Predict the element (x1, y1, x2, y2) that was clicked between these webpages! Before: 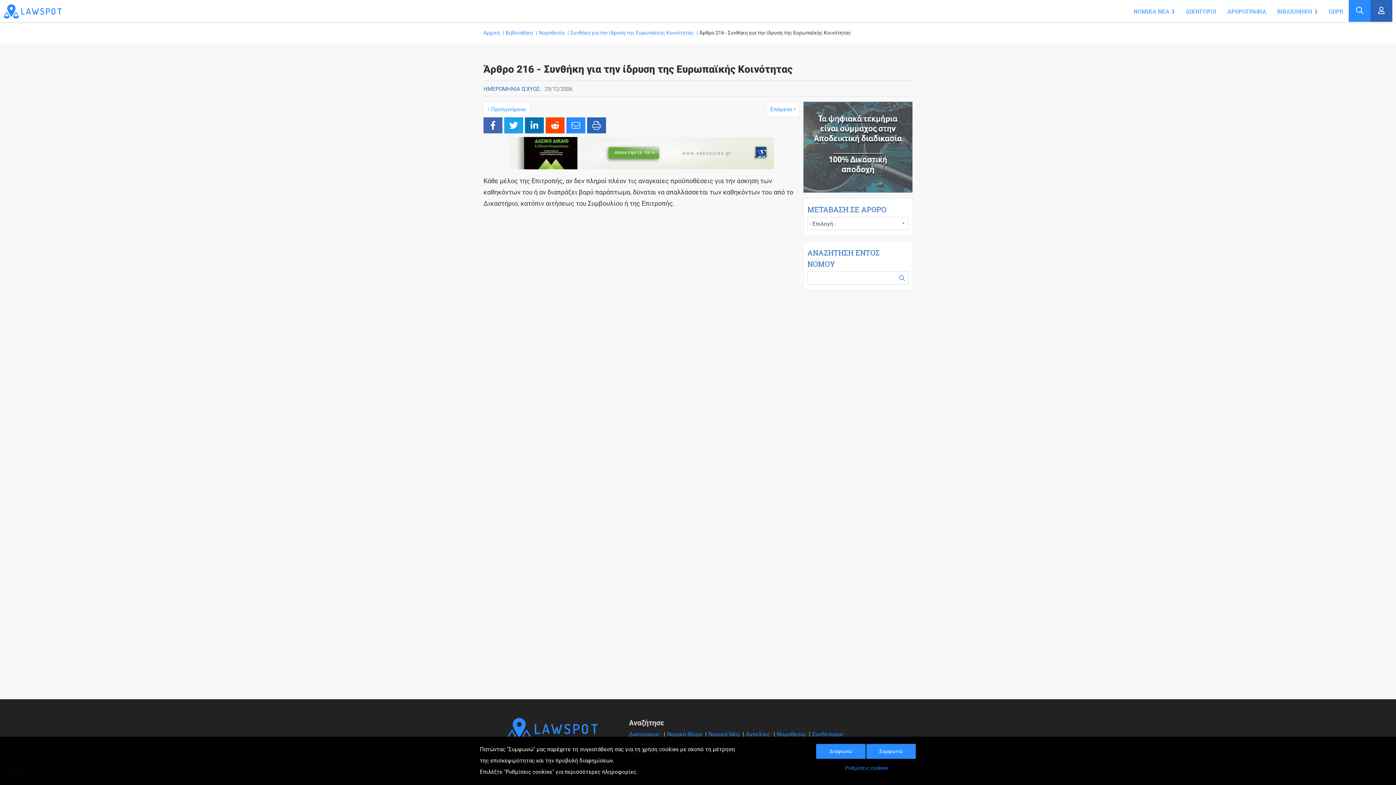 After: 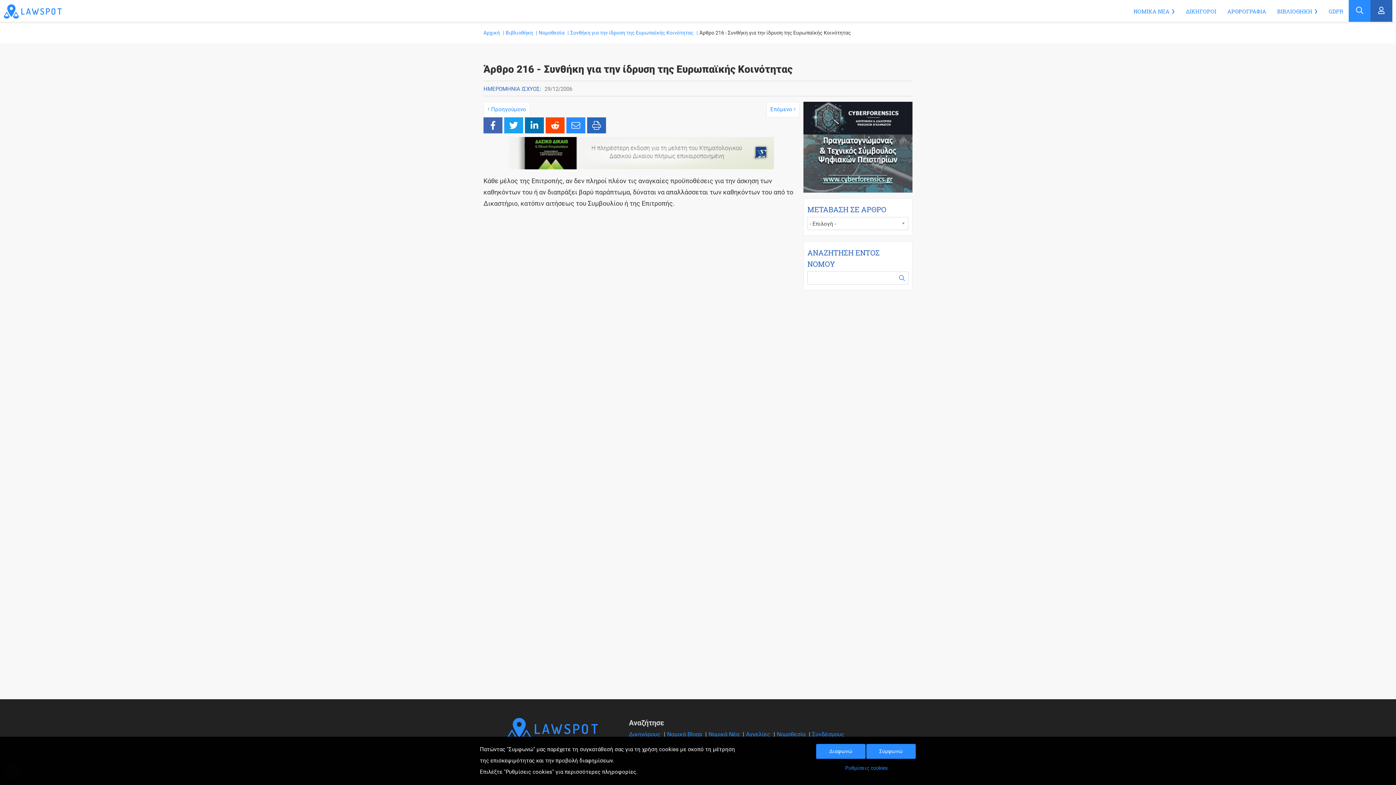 Action: bbox: (587, 117, 606, 137)